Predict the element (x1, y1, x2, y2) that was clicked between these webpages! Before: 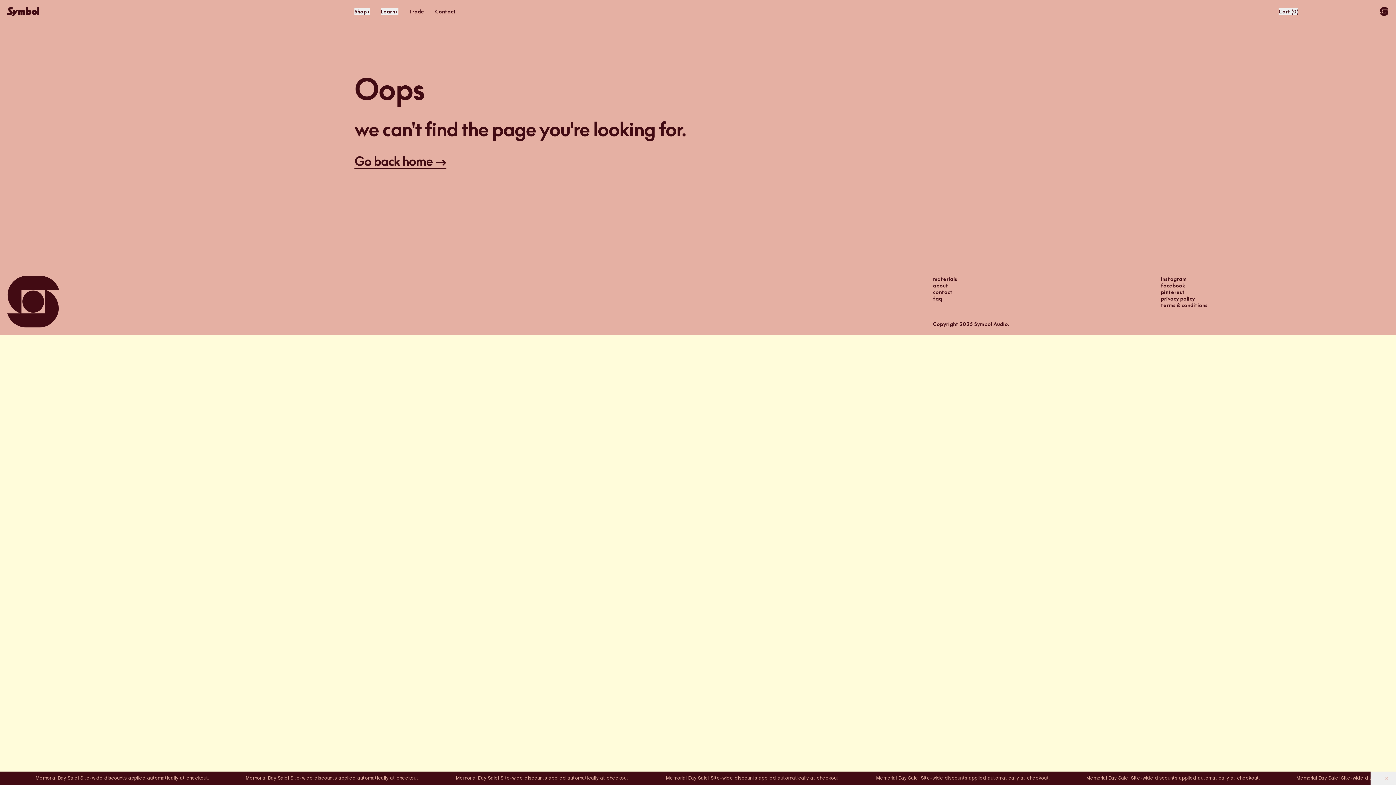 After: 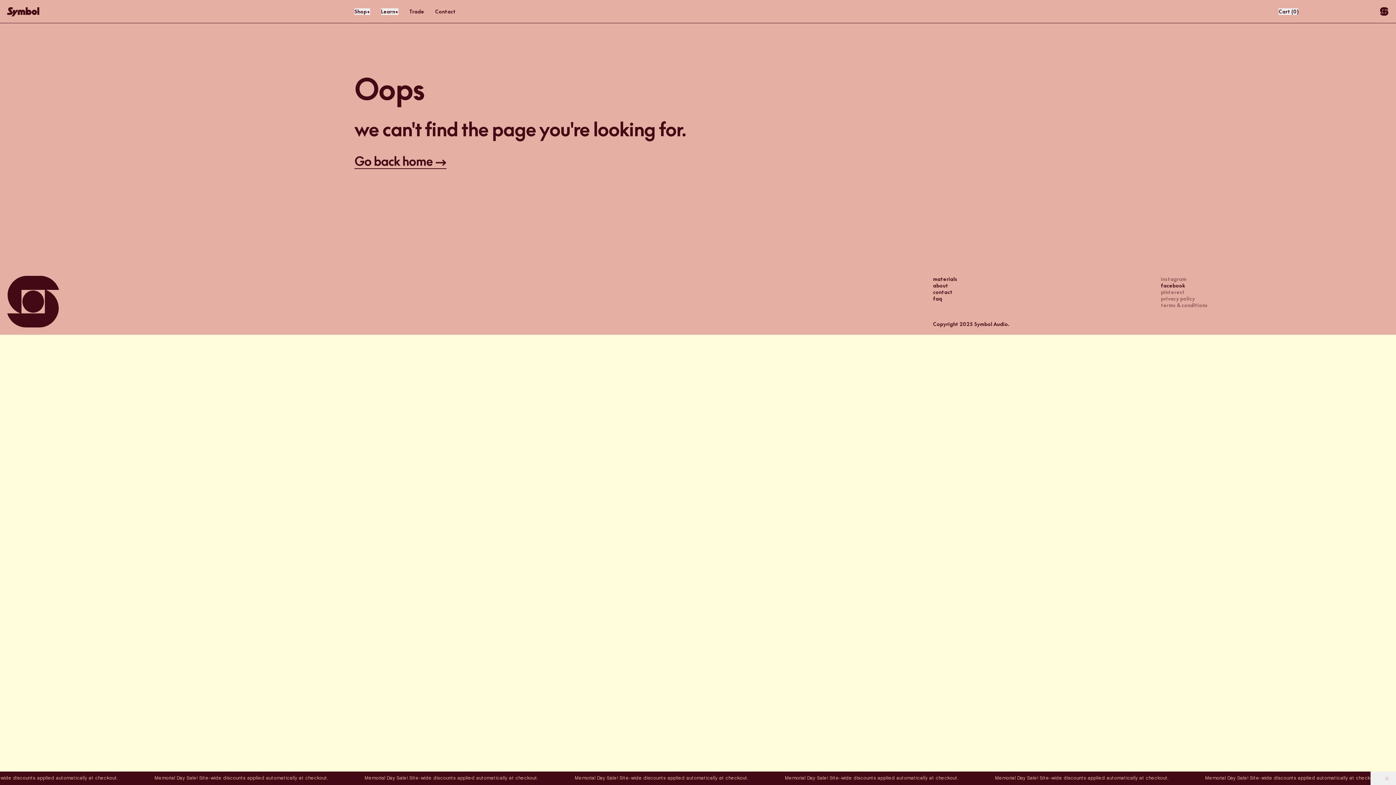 Action: label: facebook bbox: (1161, 282, 1185, 289)